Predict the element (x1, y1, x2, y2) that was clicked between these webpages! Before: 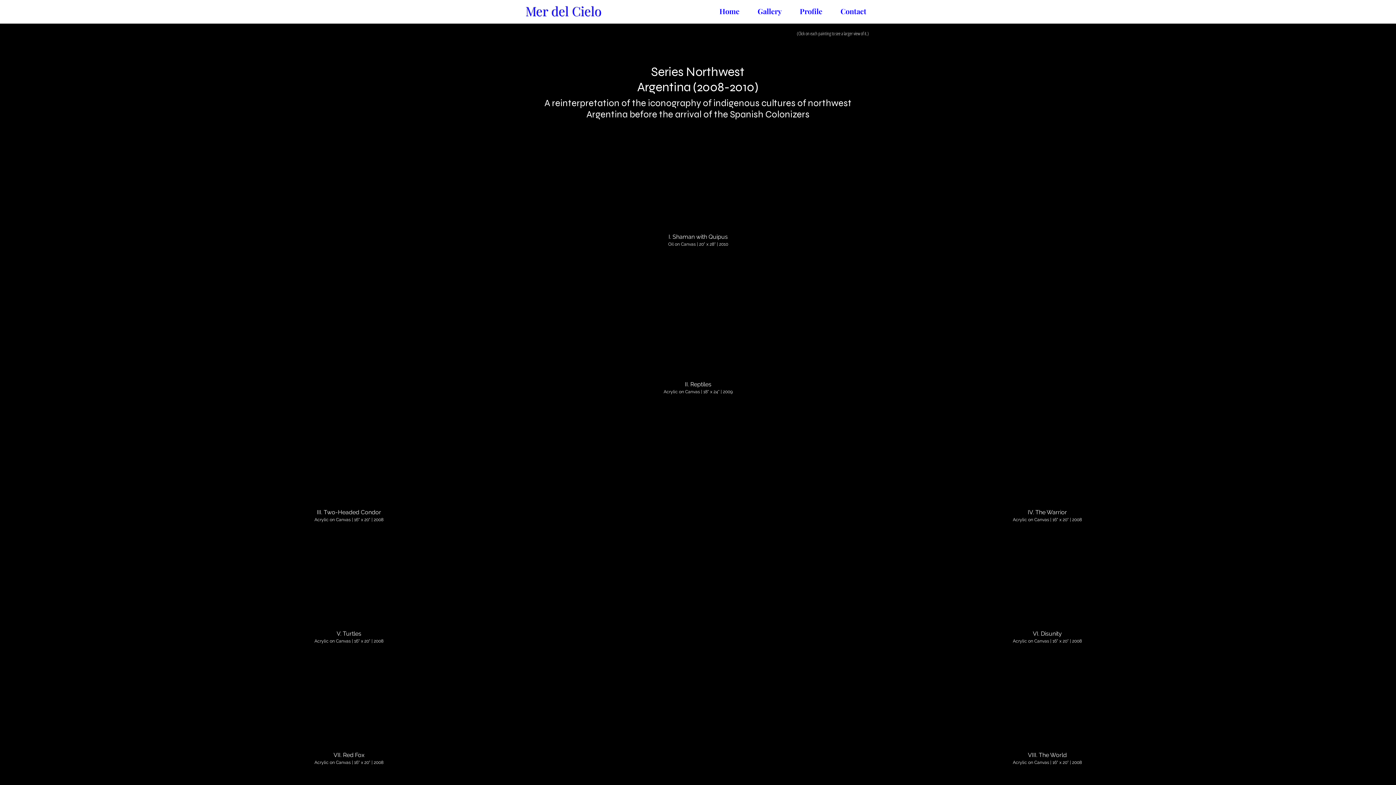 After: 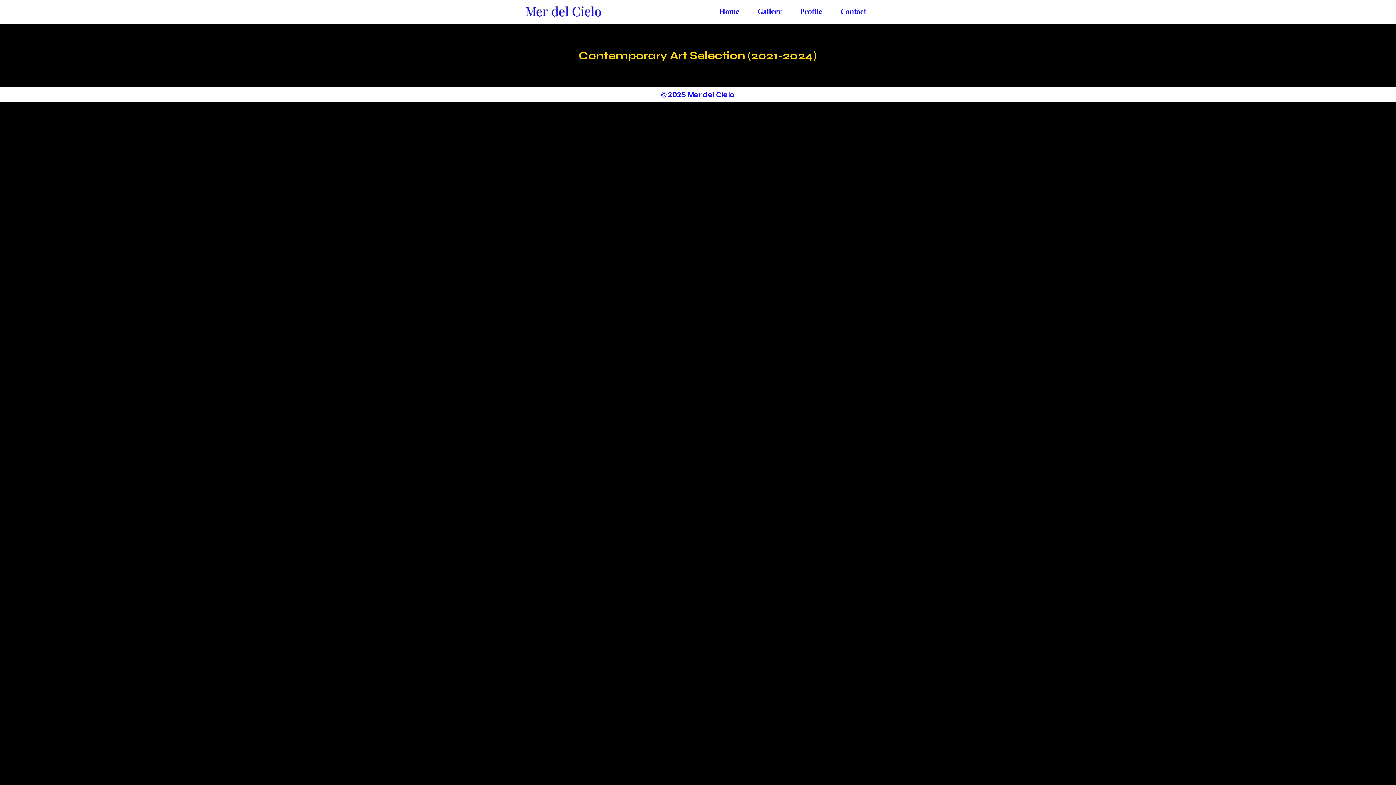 Action: bbox: (748, 5, 790, 17) label: Gallery